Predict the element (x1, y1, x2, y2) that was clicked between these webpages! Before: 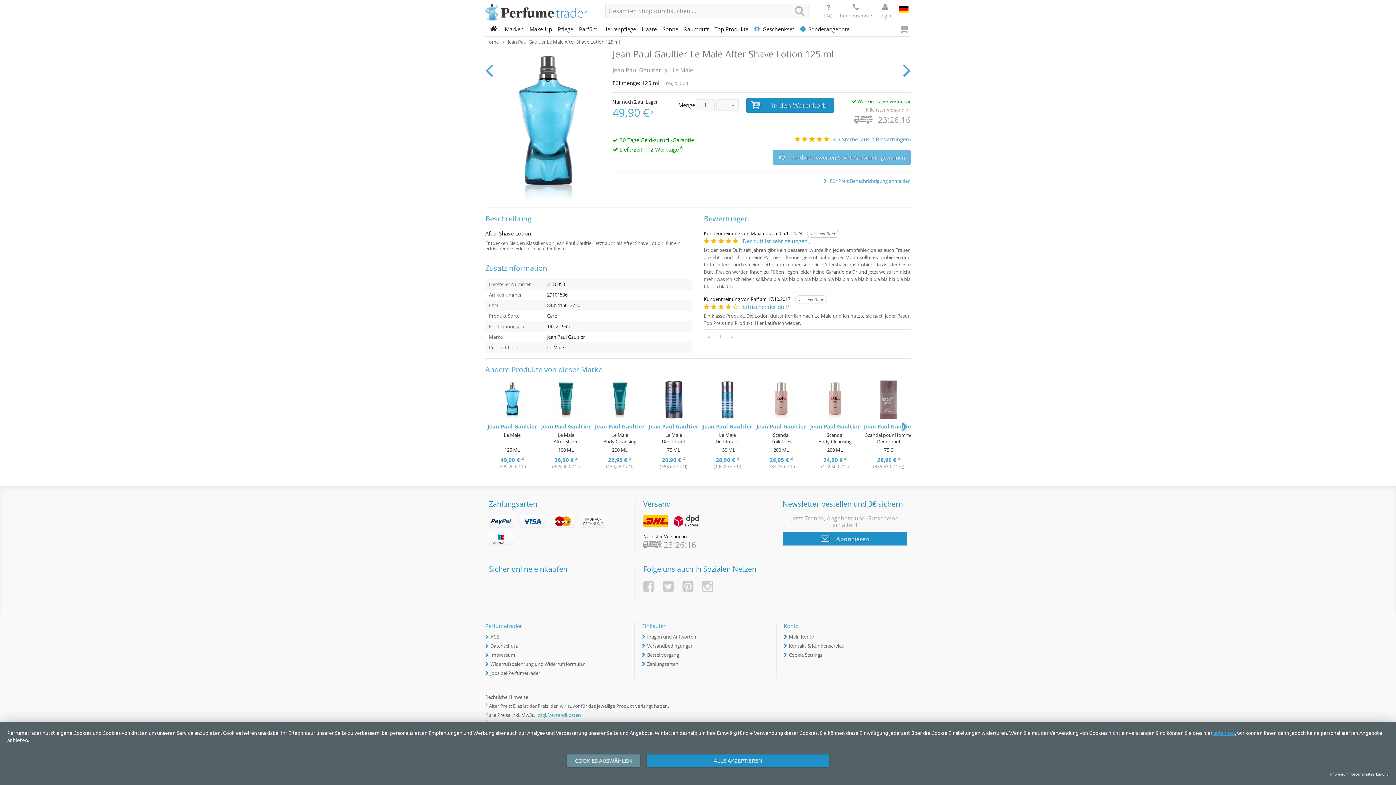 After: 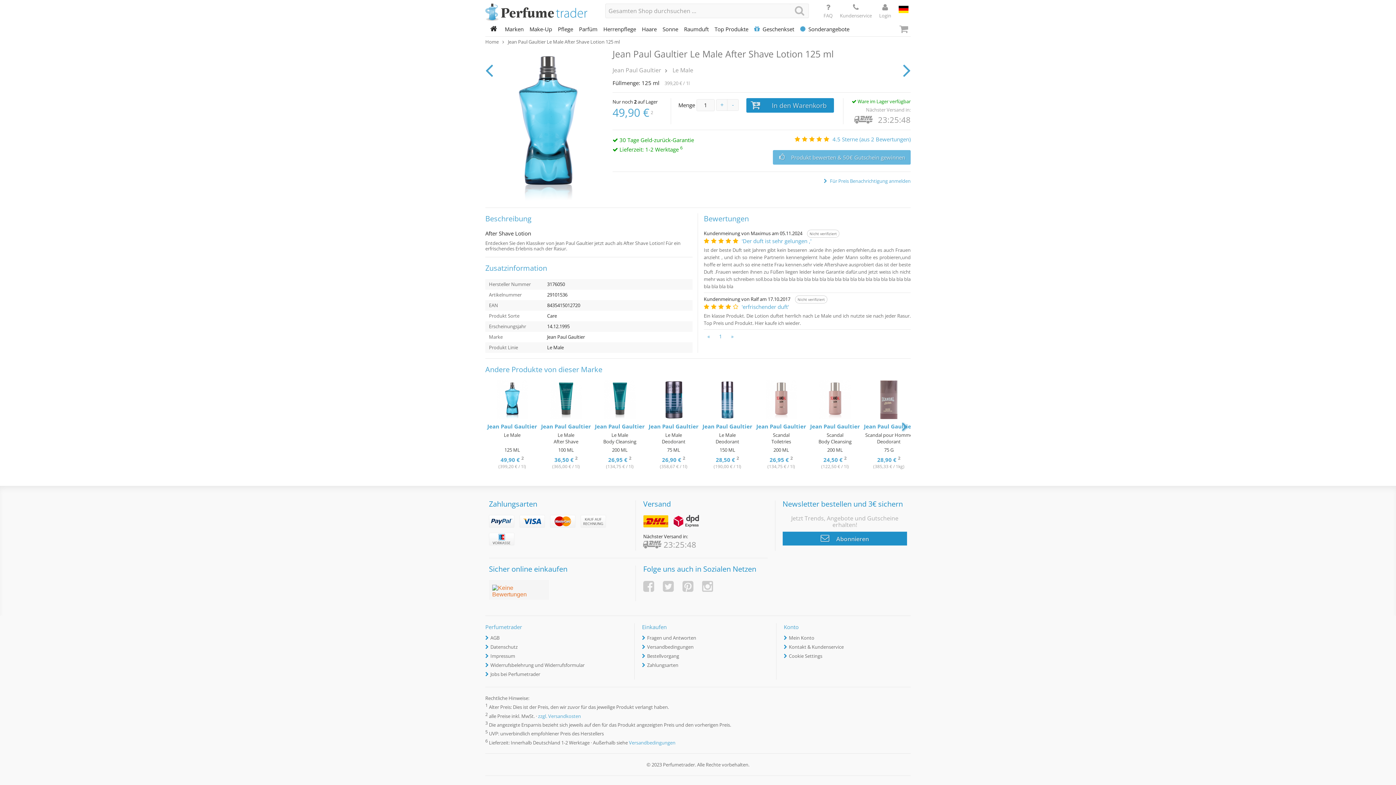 Action: bbox: (647, 754, 829, 767) label: ALLE AKZEPTIEREN